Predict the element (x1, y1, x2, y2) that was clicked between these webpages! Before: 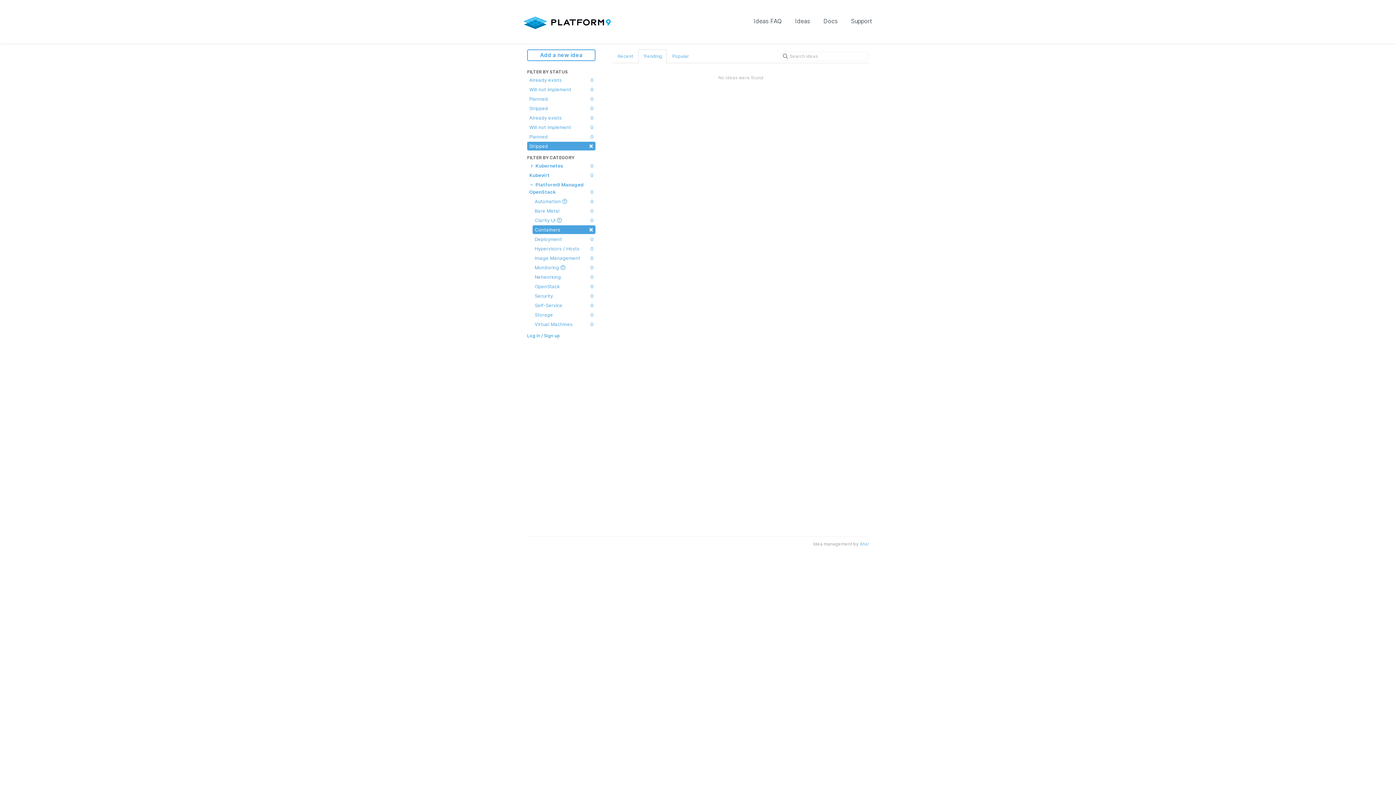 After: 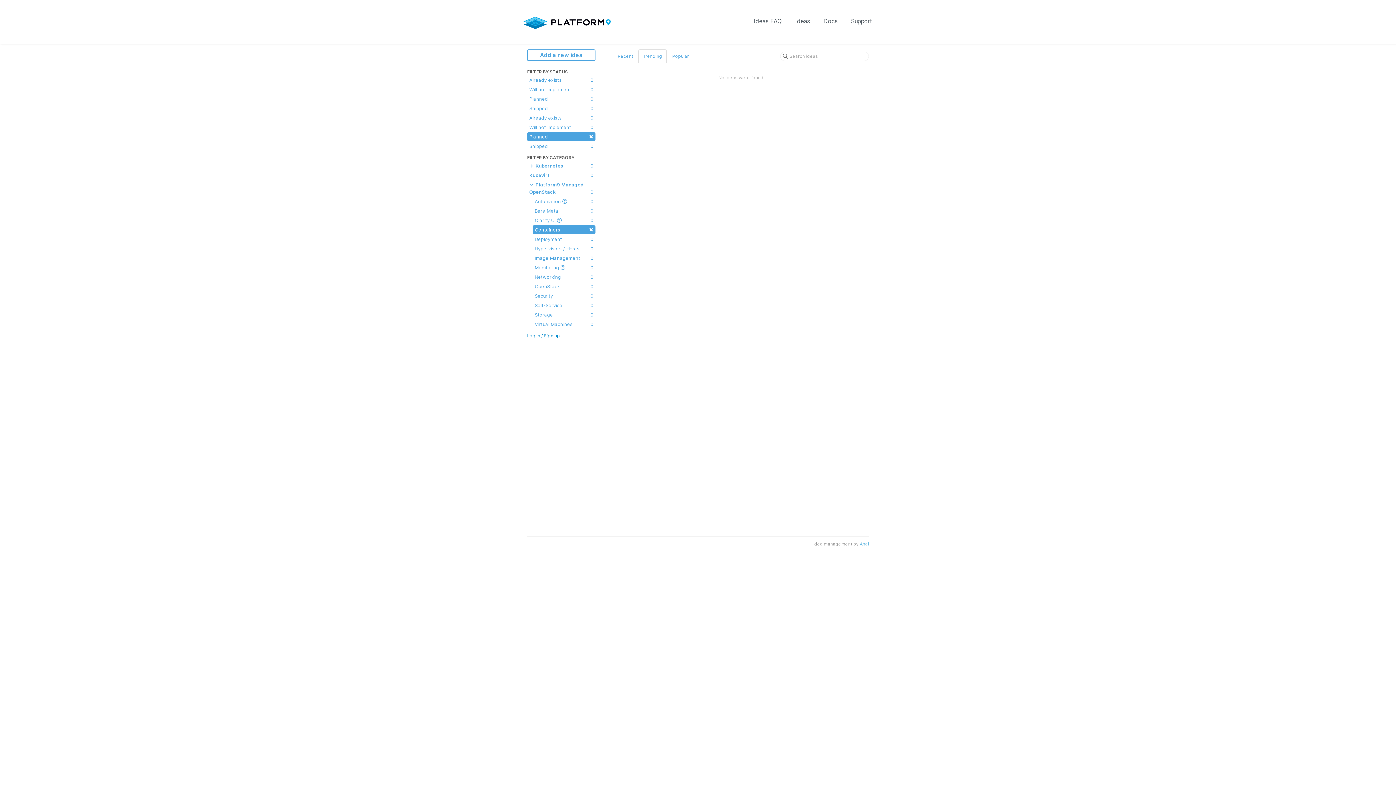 Action: bbox: (527, 132, 595, 141) label: Planned
0